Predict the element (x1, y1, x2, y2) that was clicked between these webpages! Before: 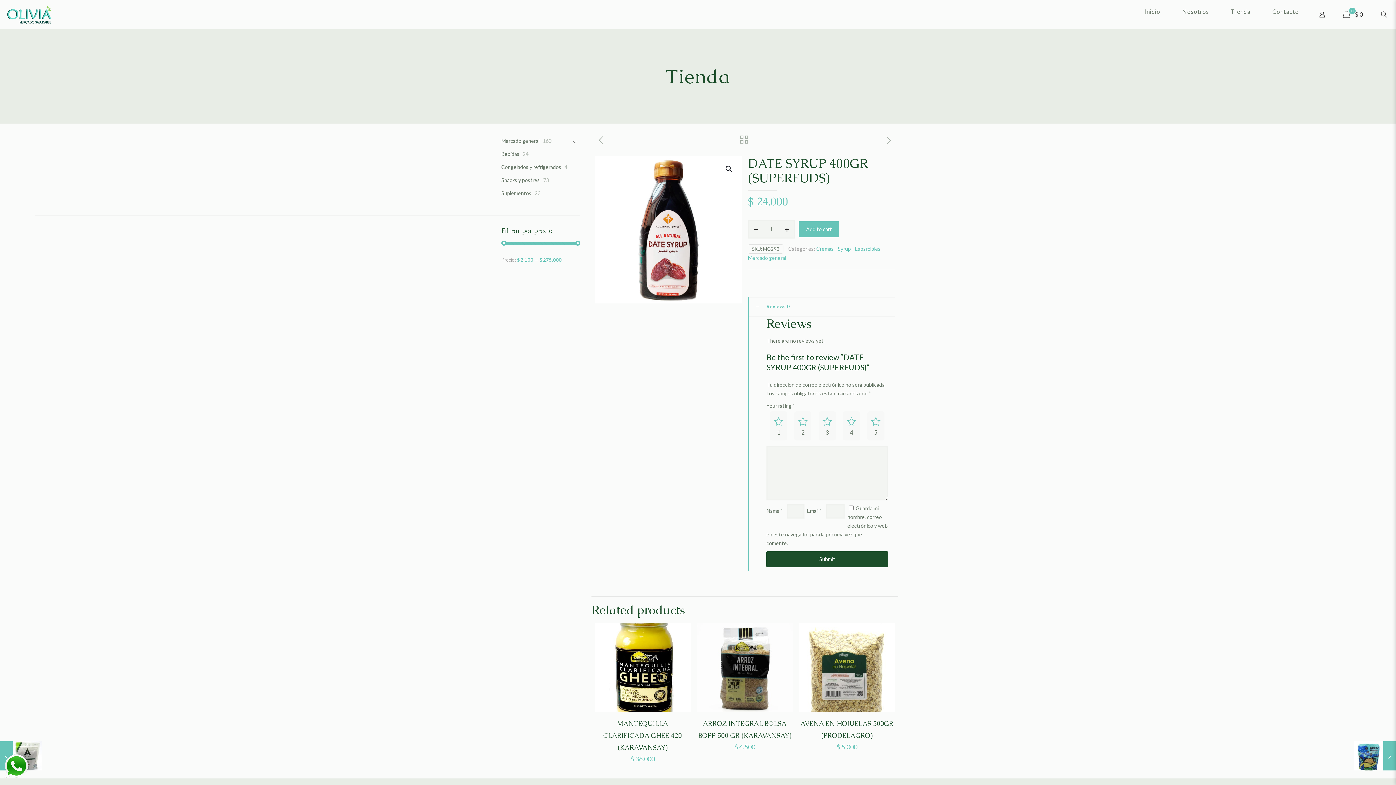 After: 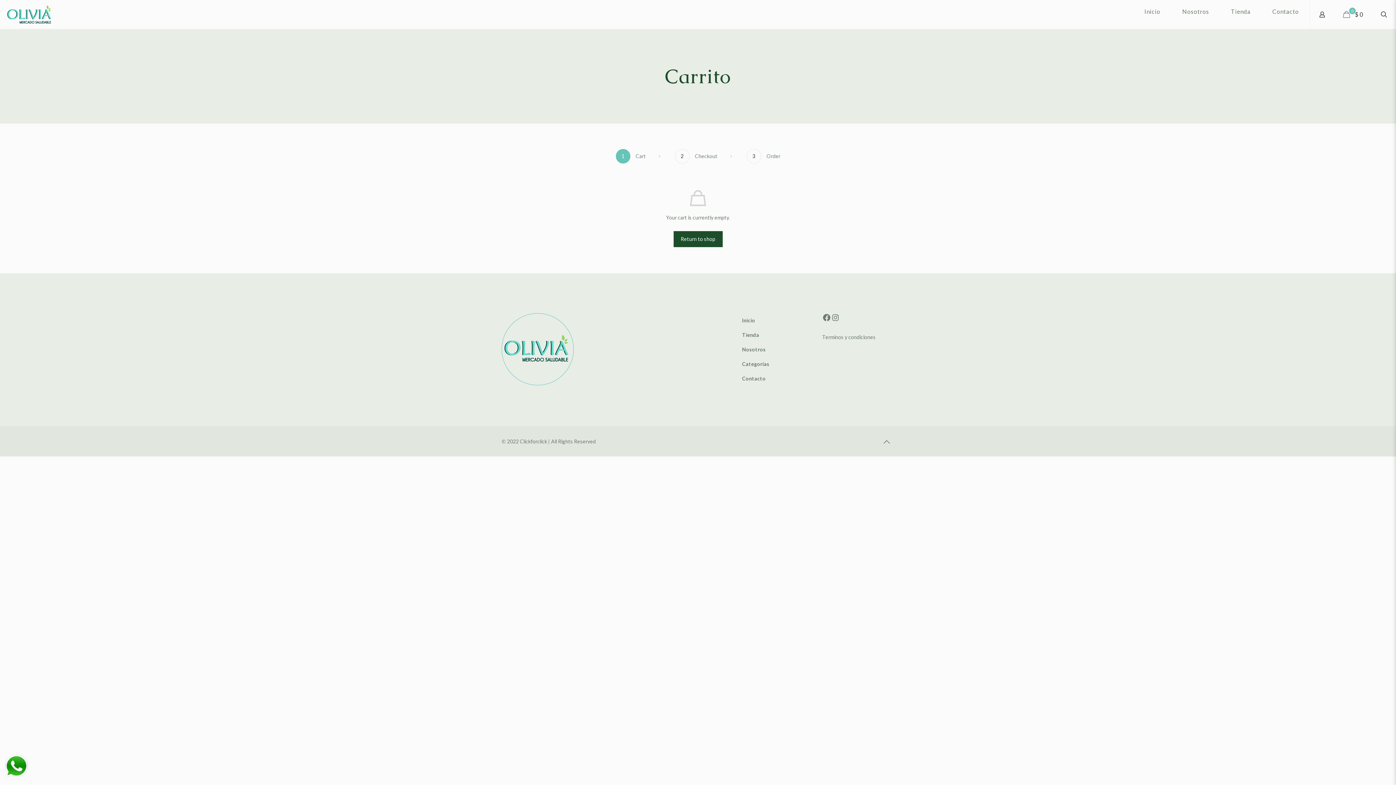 Action: label: 0

$ 0 bbox: (1334, 0, 1372, 29)